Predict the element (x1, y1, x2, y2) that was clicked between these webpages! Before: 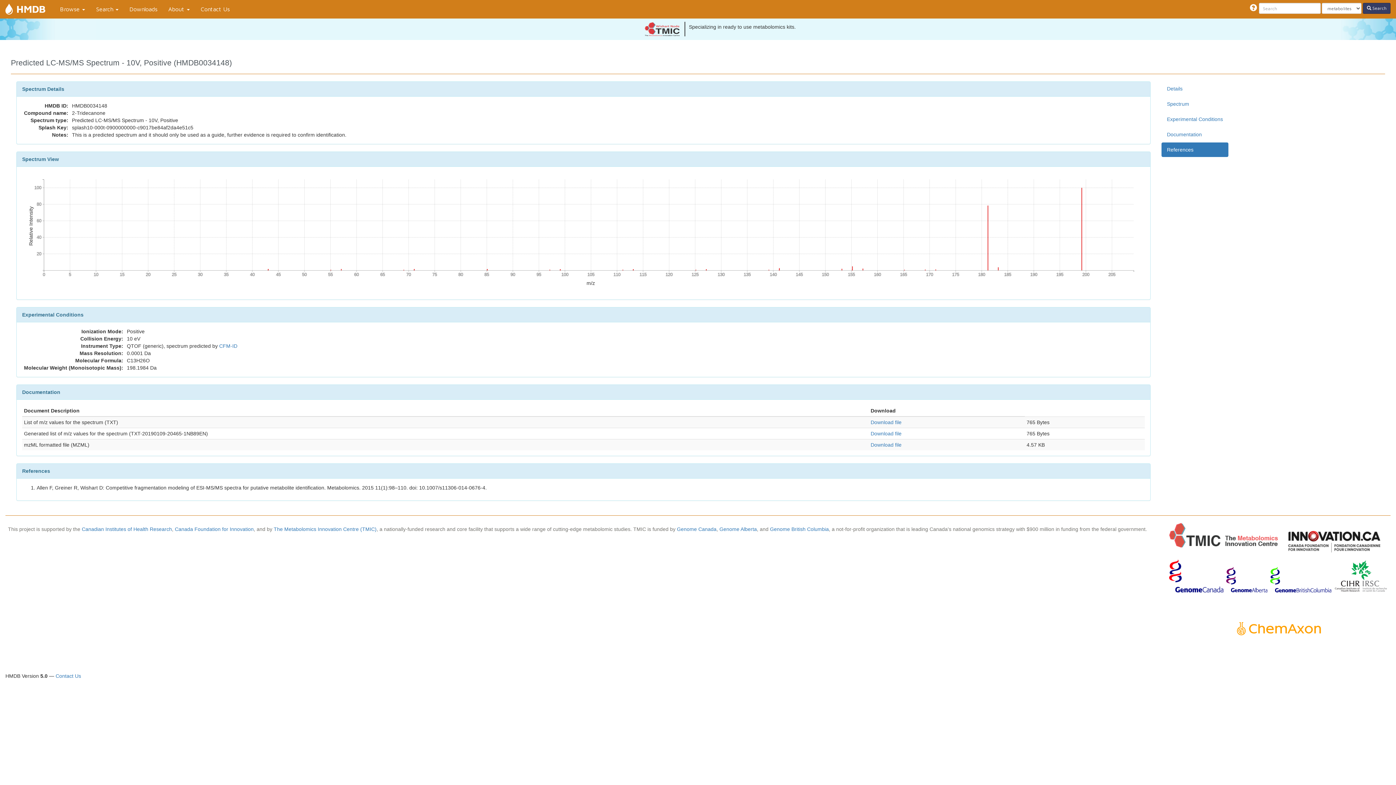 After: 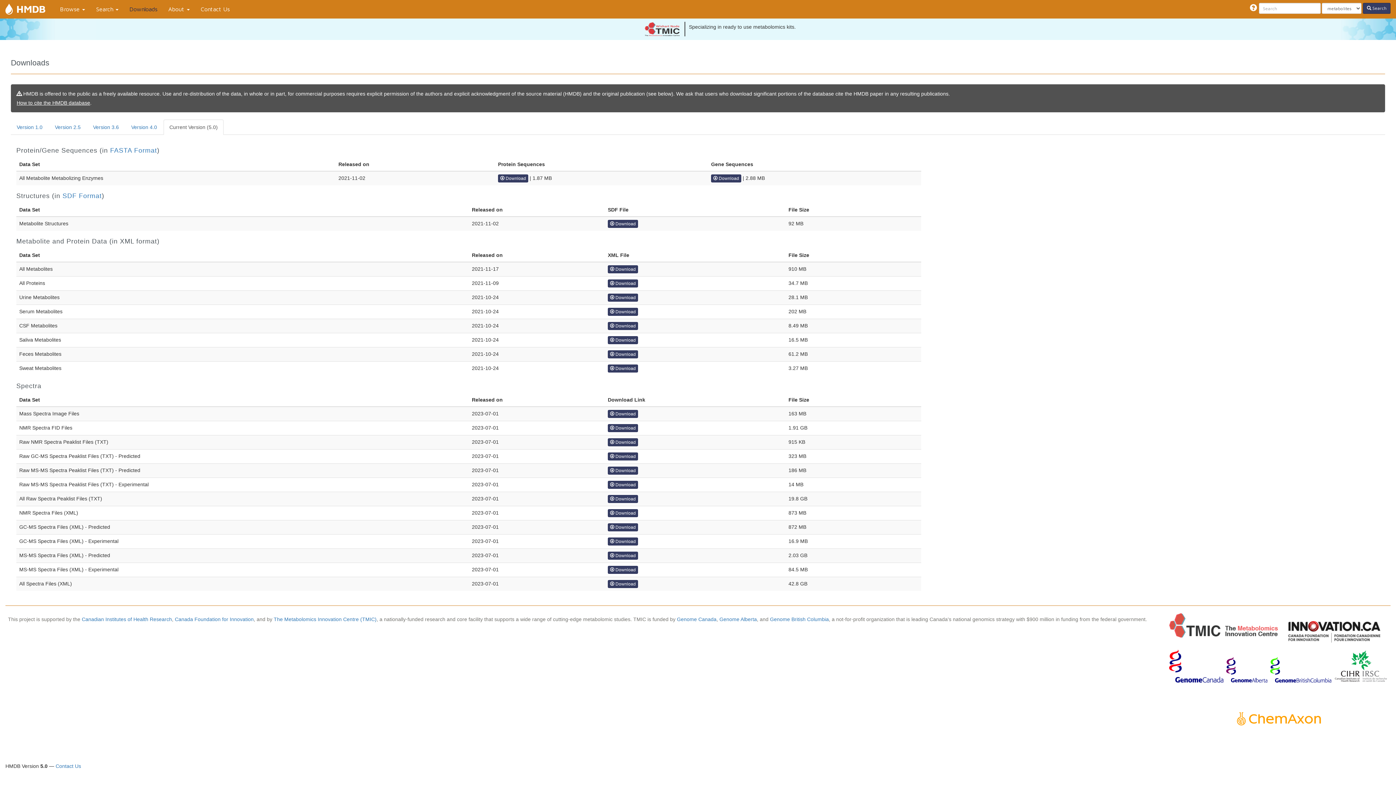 Action: label: Downloads bbox: (124, 0, 162, 18)